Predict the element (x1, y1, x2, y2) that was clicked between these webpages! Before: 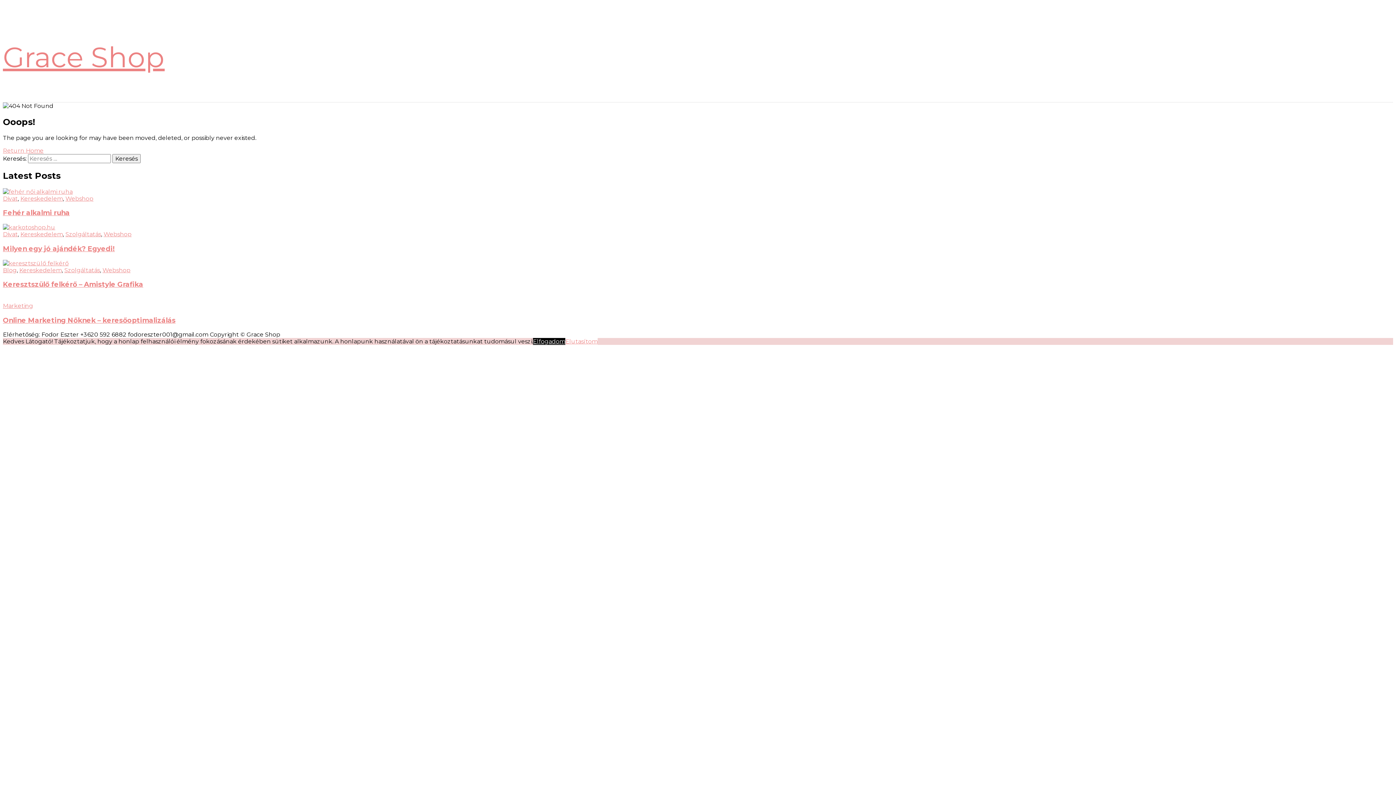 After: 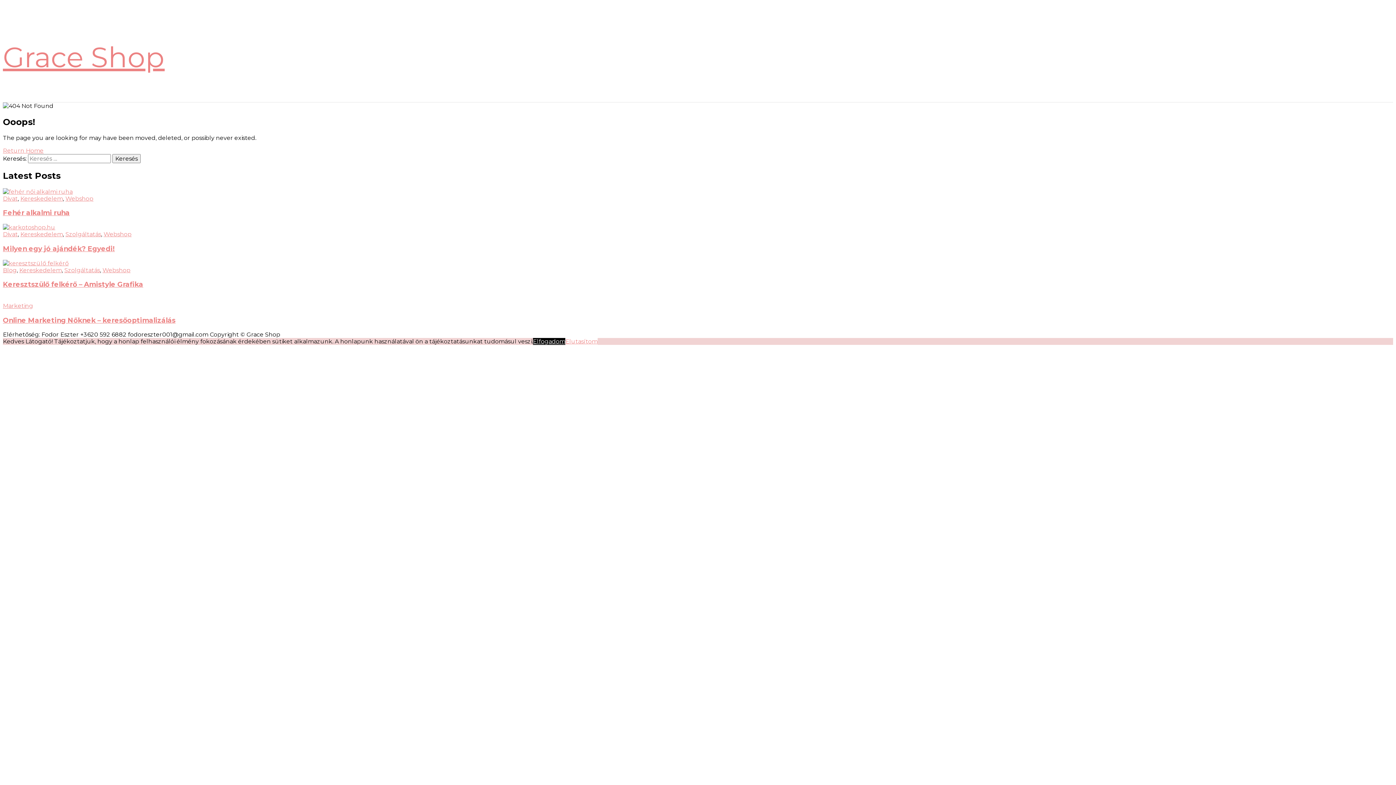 Action: bbox: (565, 338, 597, 345) label: Elutasítom